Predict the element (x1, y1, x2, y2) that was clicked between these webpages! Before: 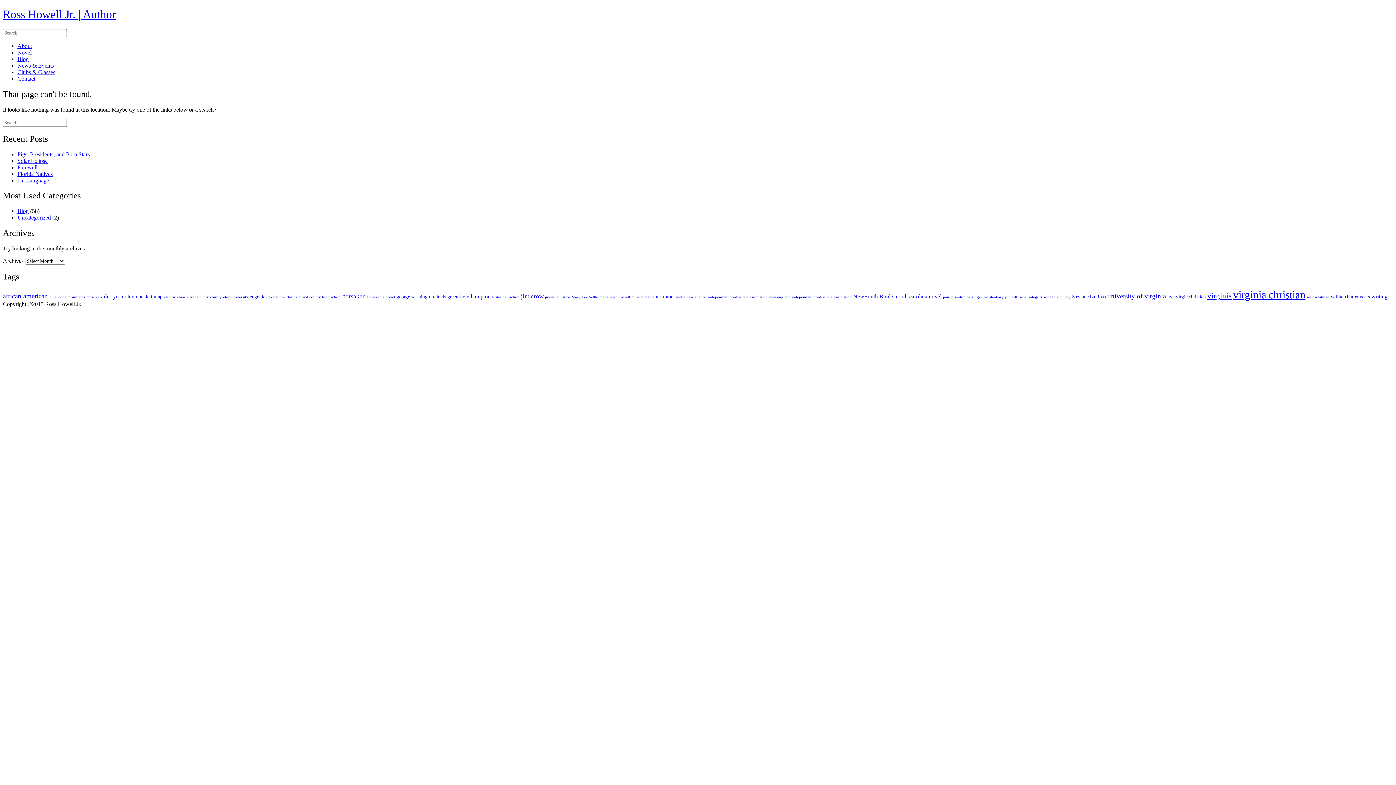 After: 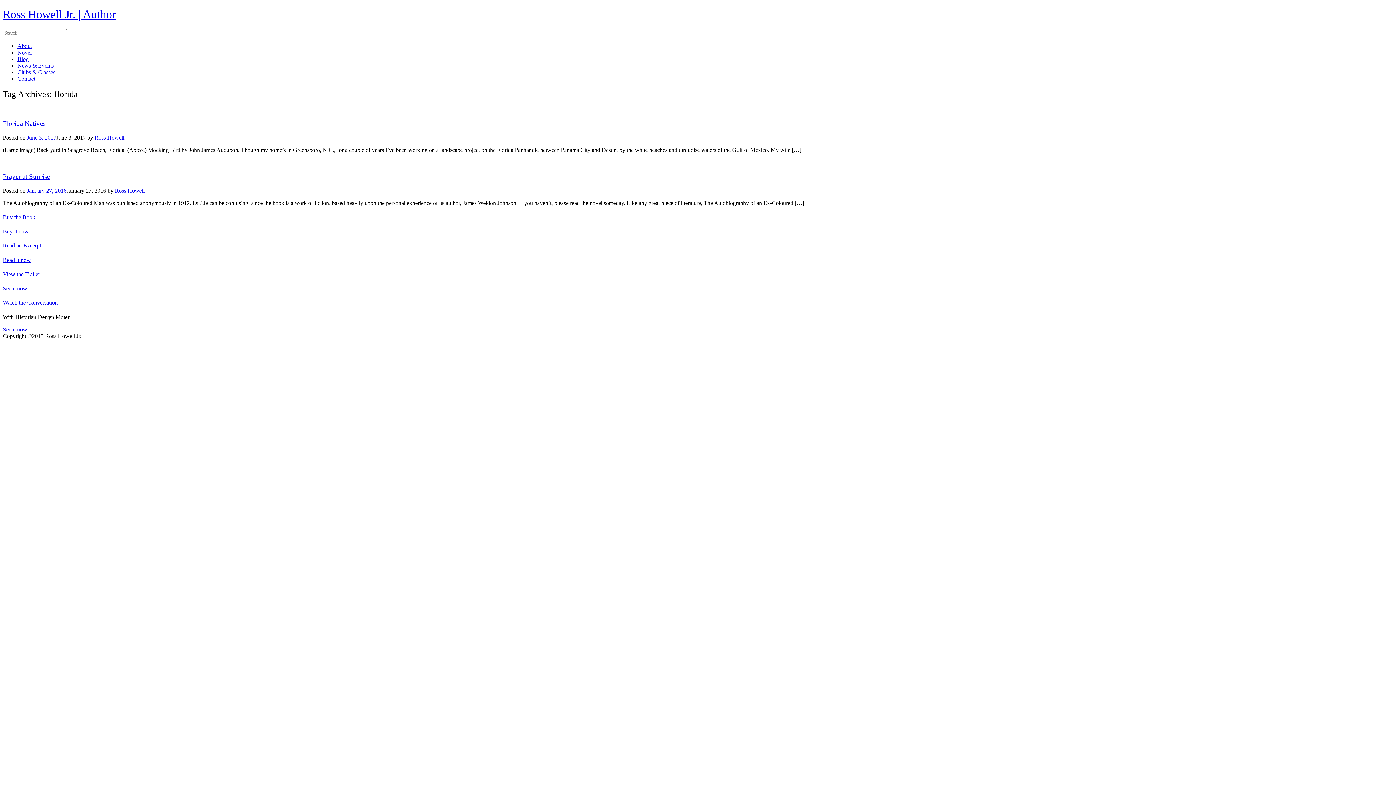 Action: label: florida (2 items) bbox: (286, 295, 297, 299)